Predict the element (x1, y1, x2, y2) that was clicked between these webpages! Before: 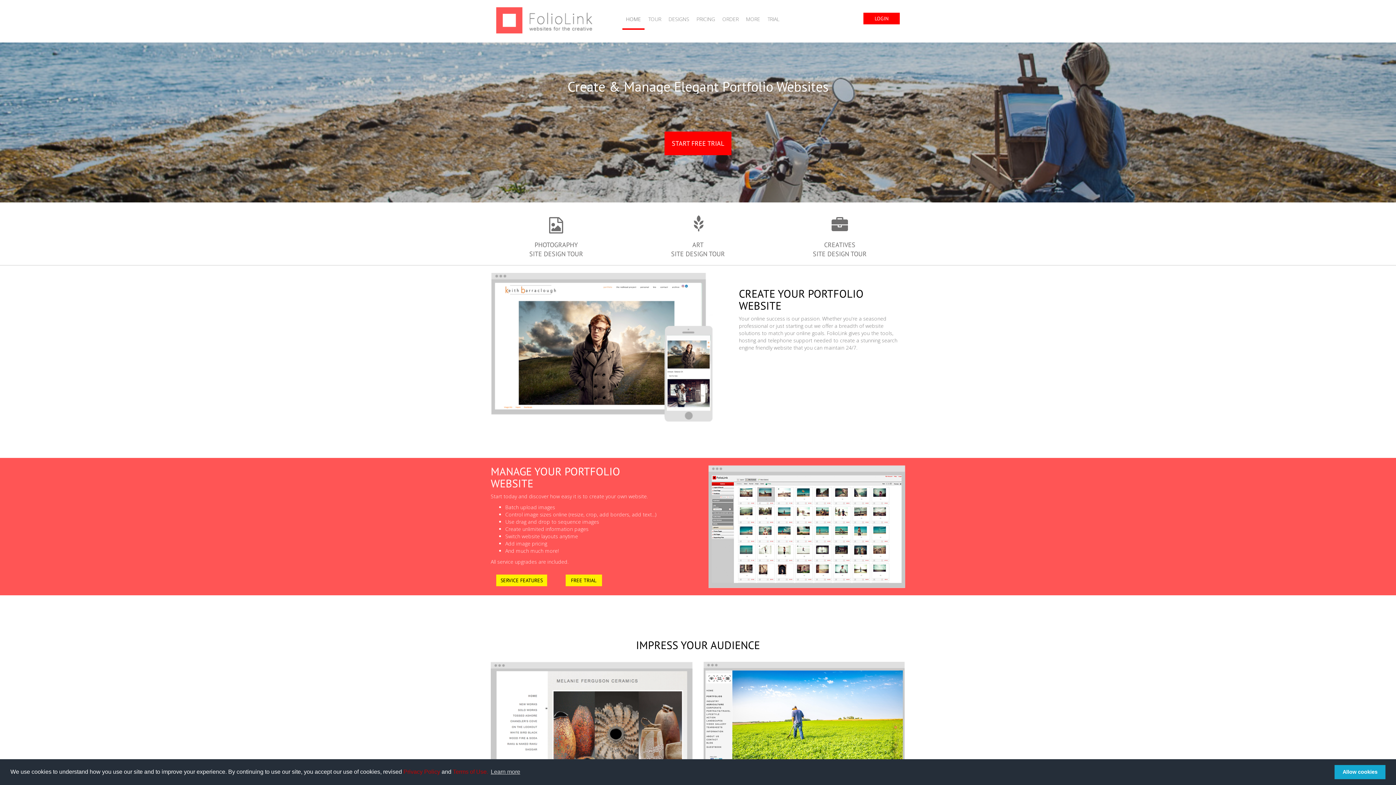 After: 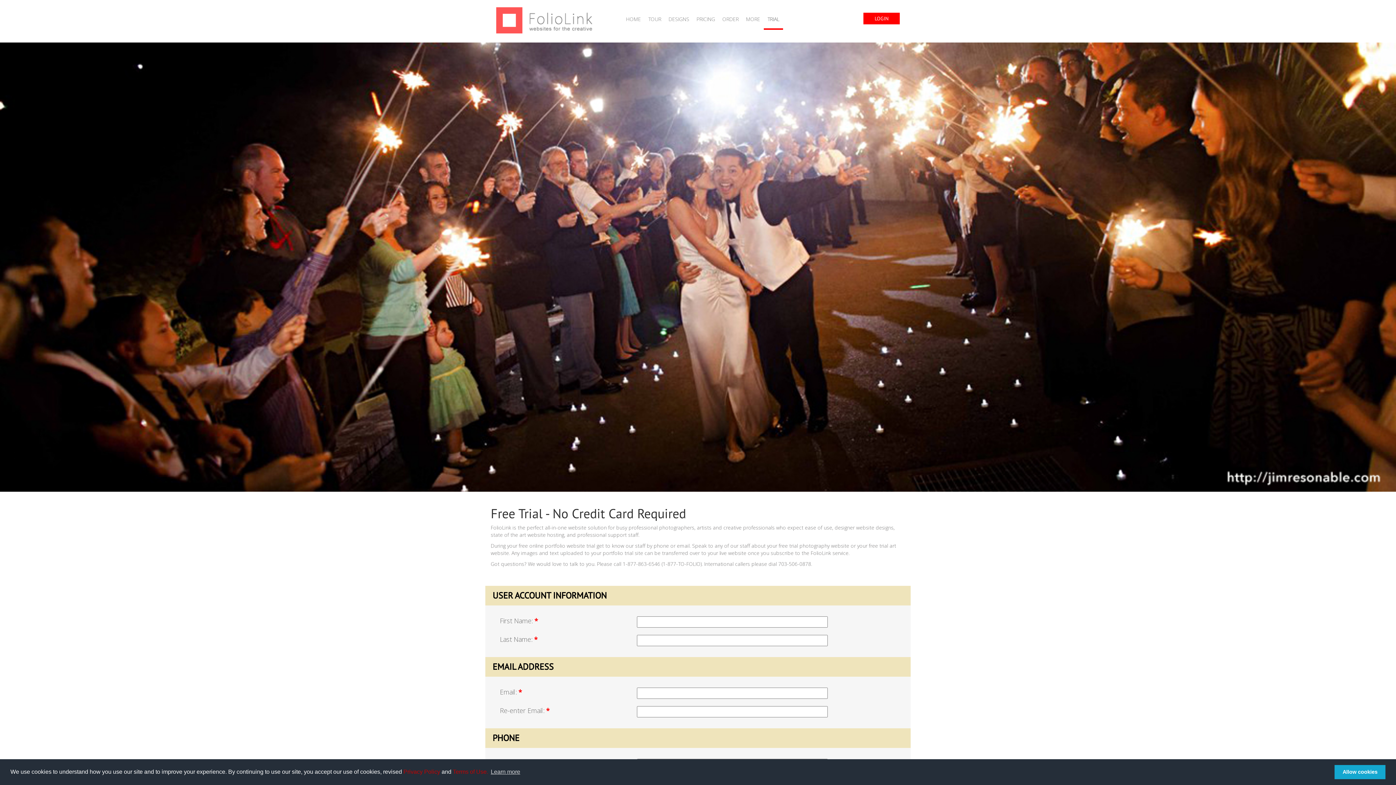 Action: bbox: (773, 10, 794, 29) label: TRIAL